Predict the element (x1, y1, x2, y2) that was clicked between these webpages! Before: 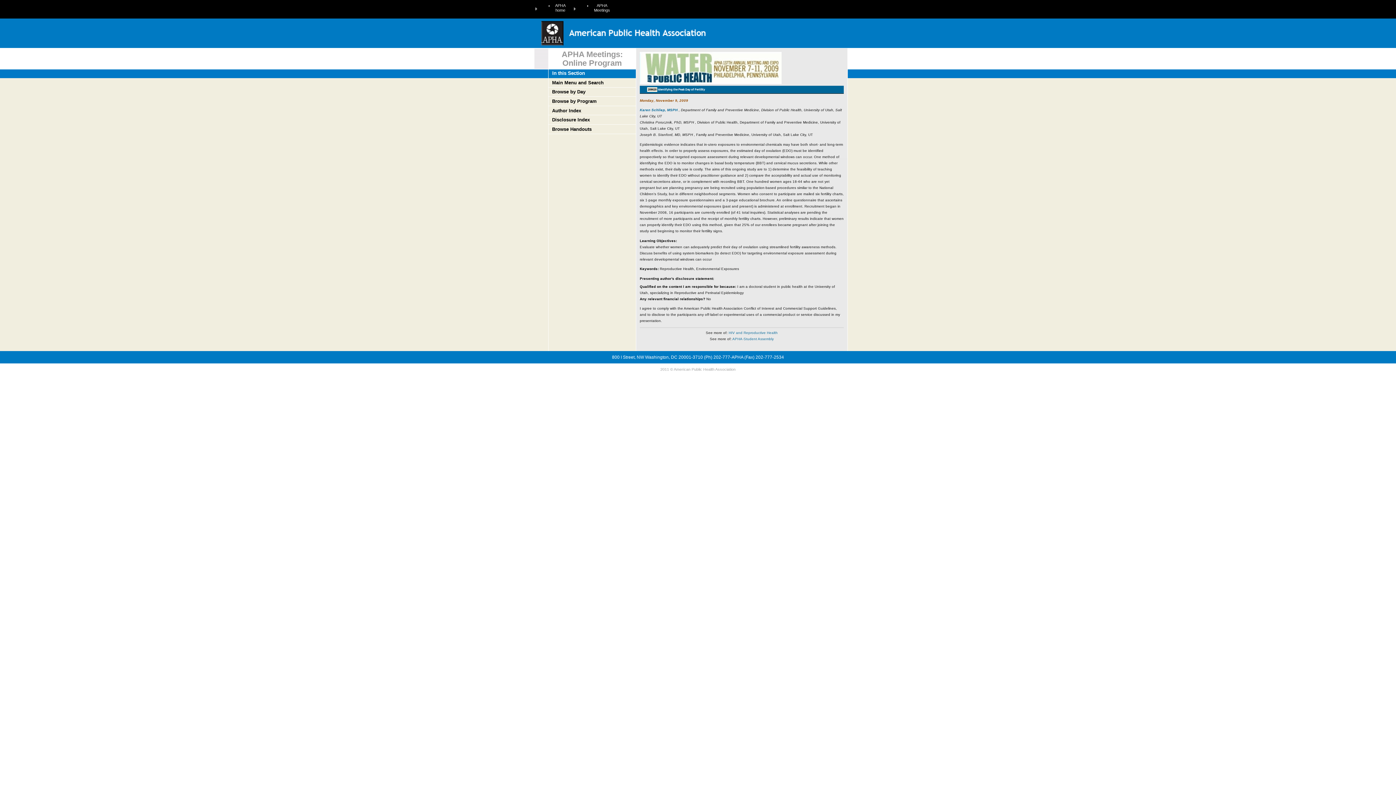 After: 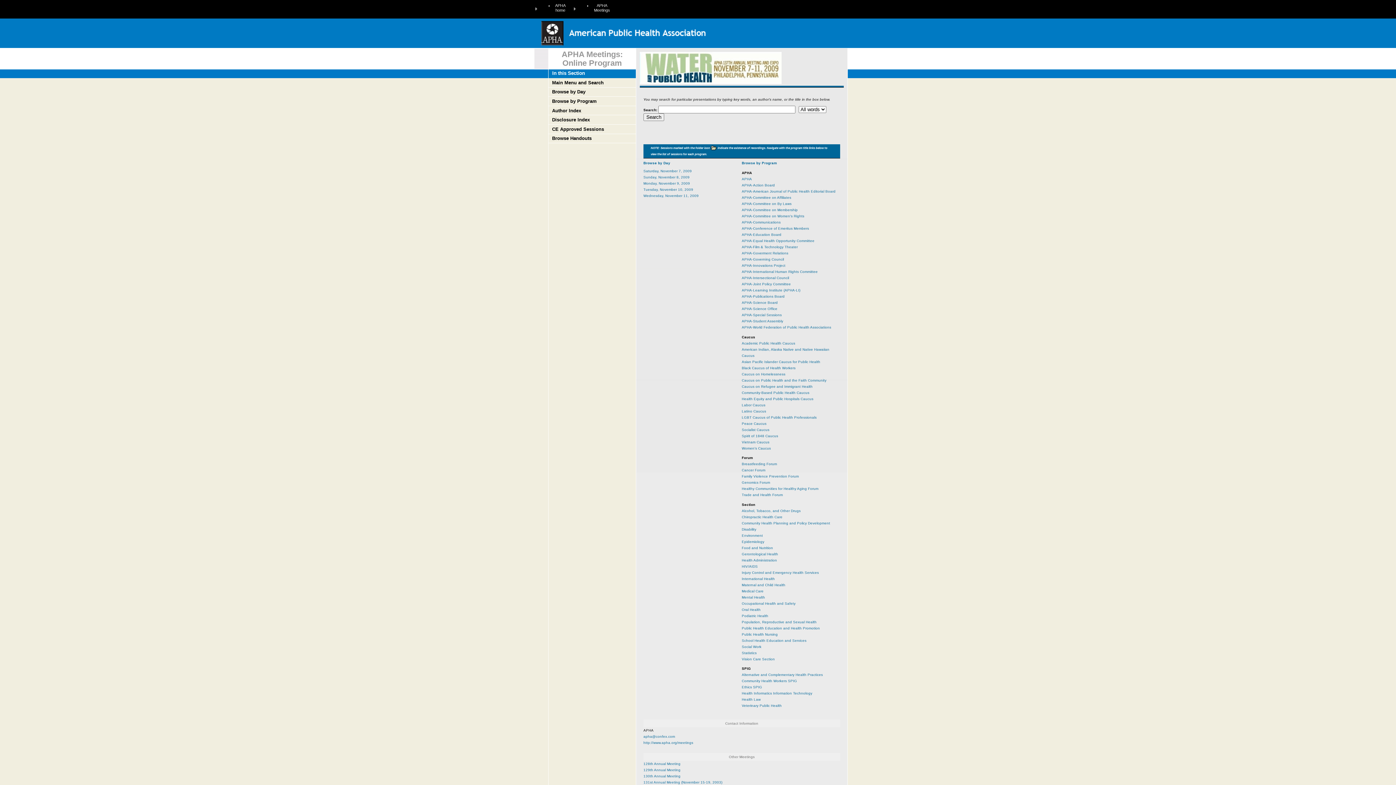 Action: label: Main Menu and Search bbox: (552, 79, 603, 85)